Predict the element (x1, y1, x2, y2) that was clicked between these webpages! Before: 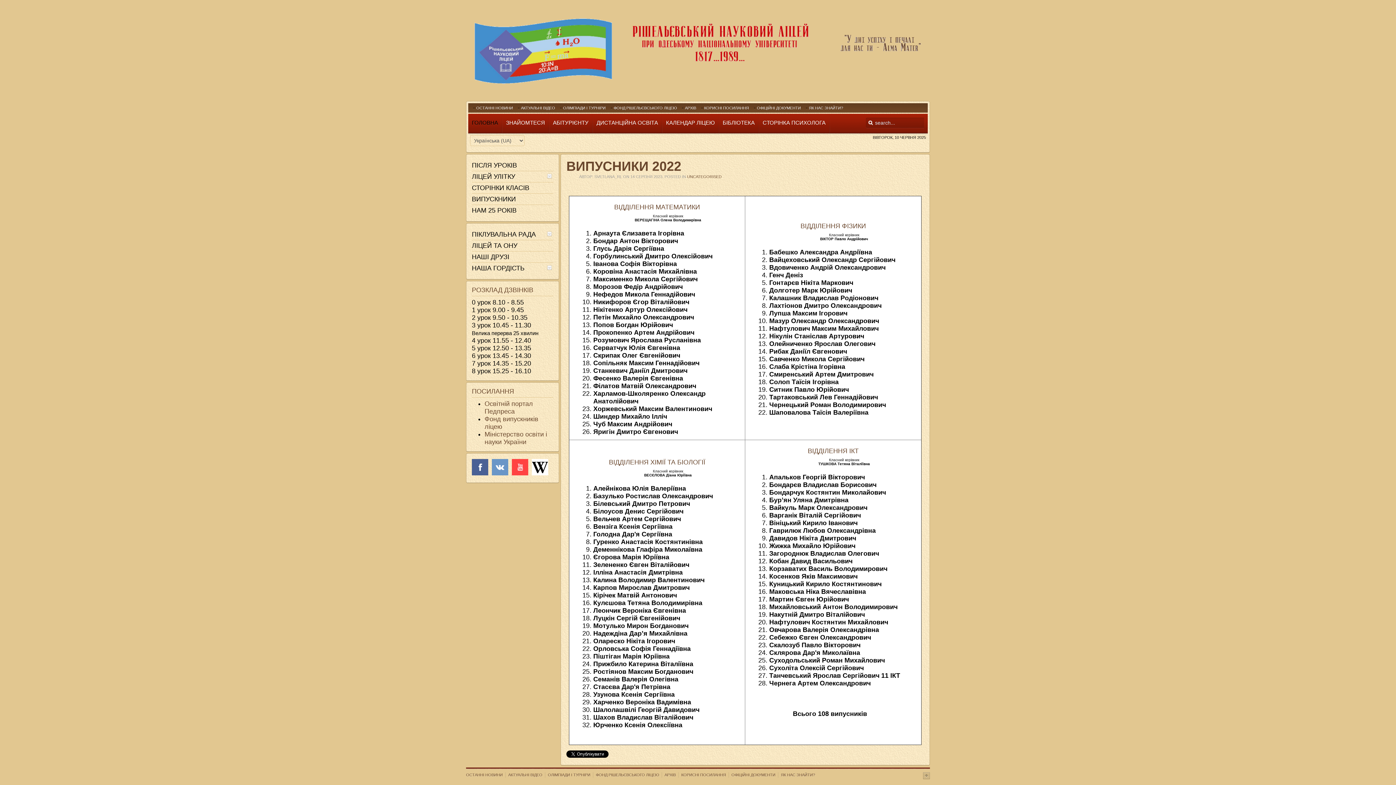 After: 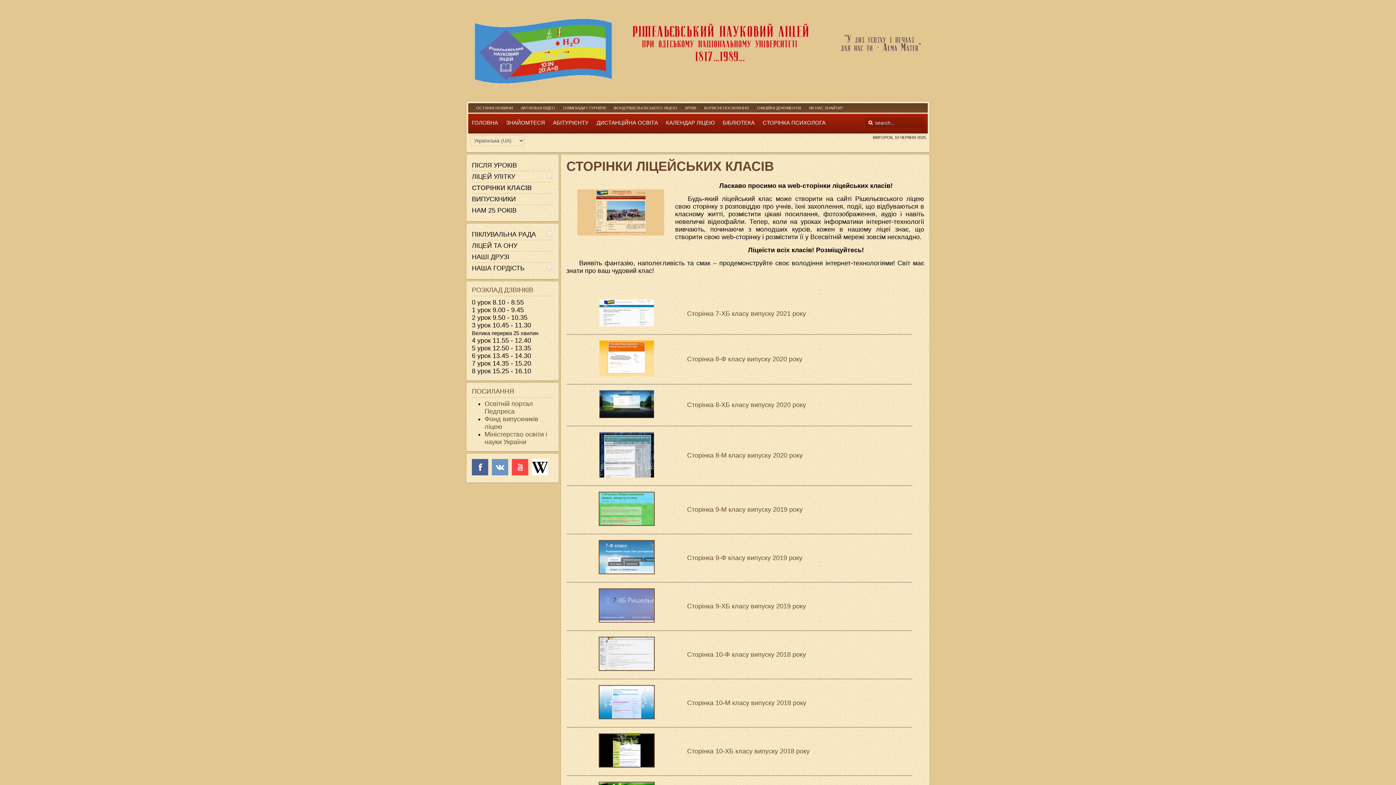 Action: bbox: (472, 182, 553, 193) label: СТОРІНКИ КЛАСІВ